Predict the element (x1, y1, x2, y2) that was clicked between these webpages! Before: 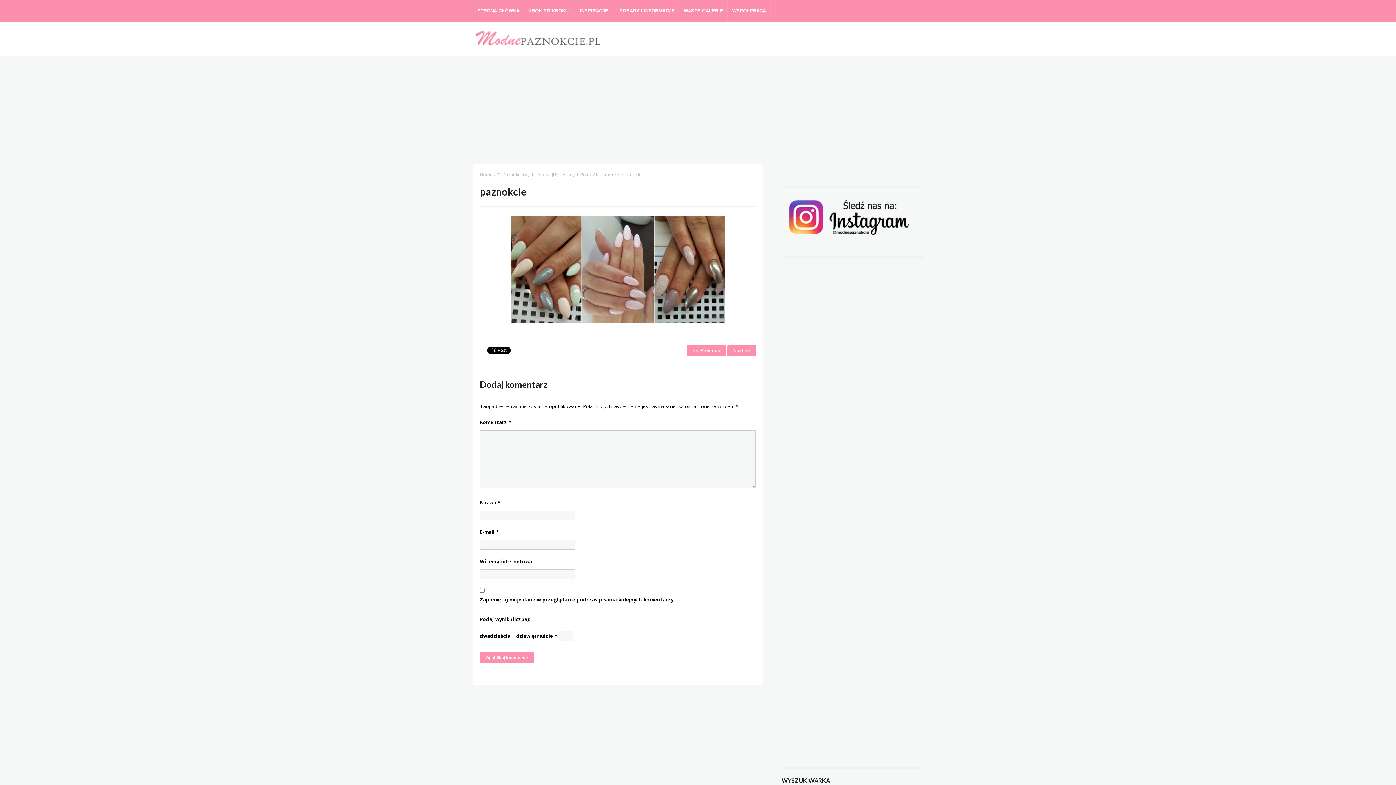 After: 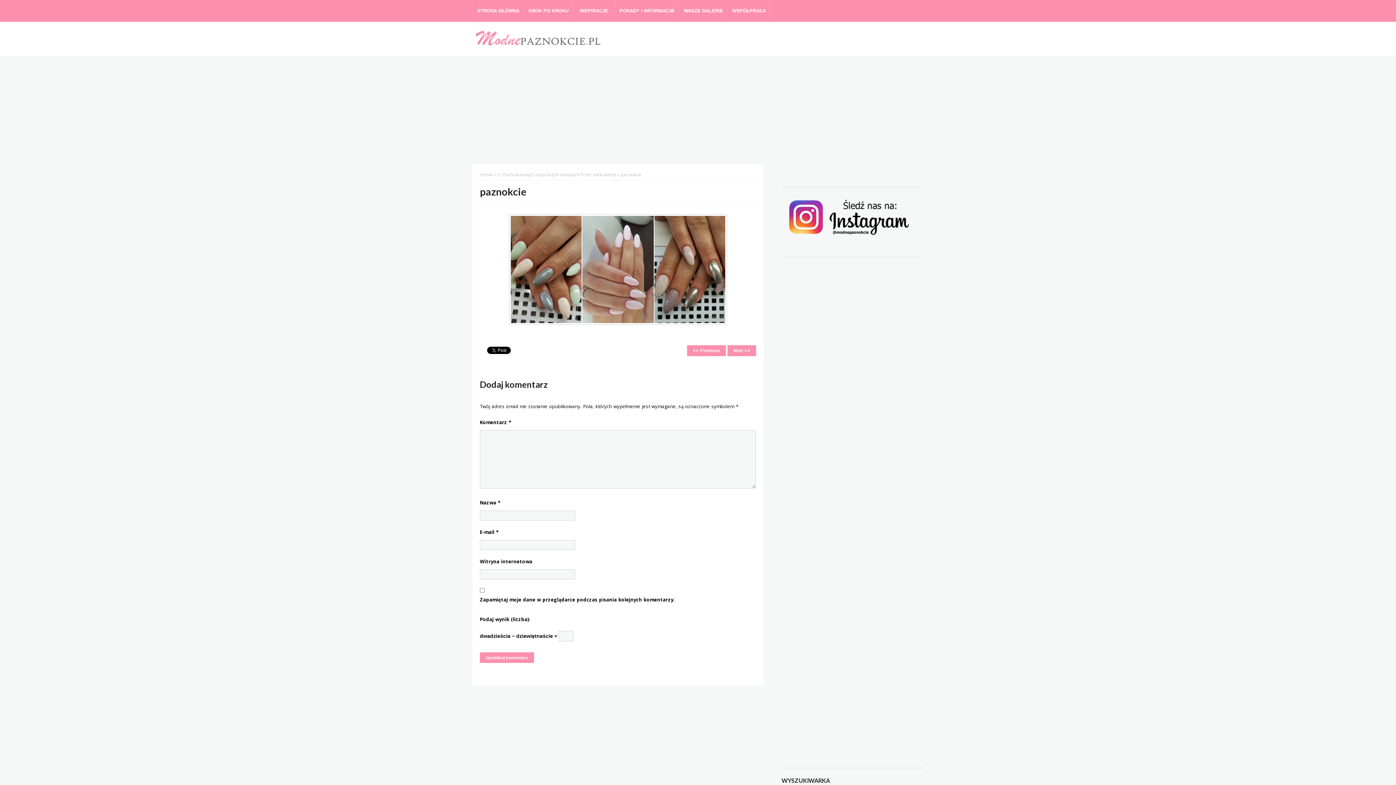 Action: bbox: (781, 234, 923, 240)